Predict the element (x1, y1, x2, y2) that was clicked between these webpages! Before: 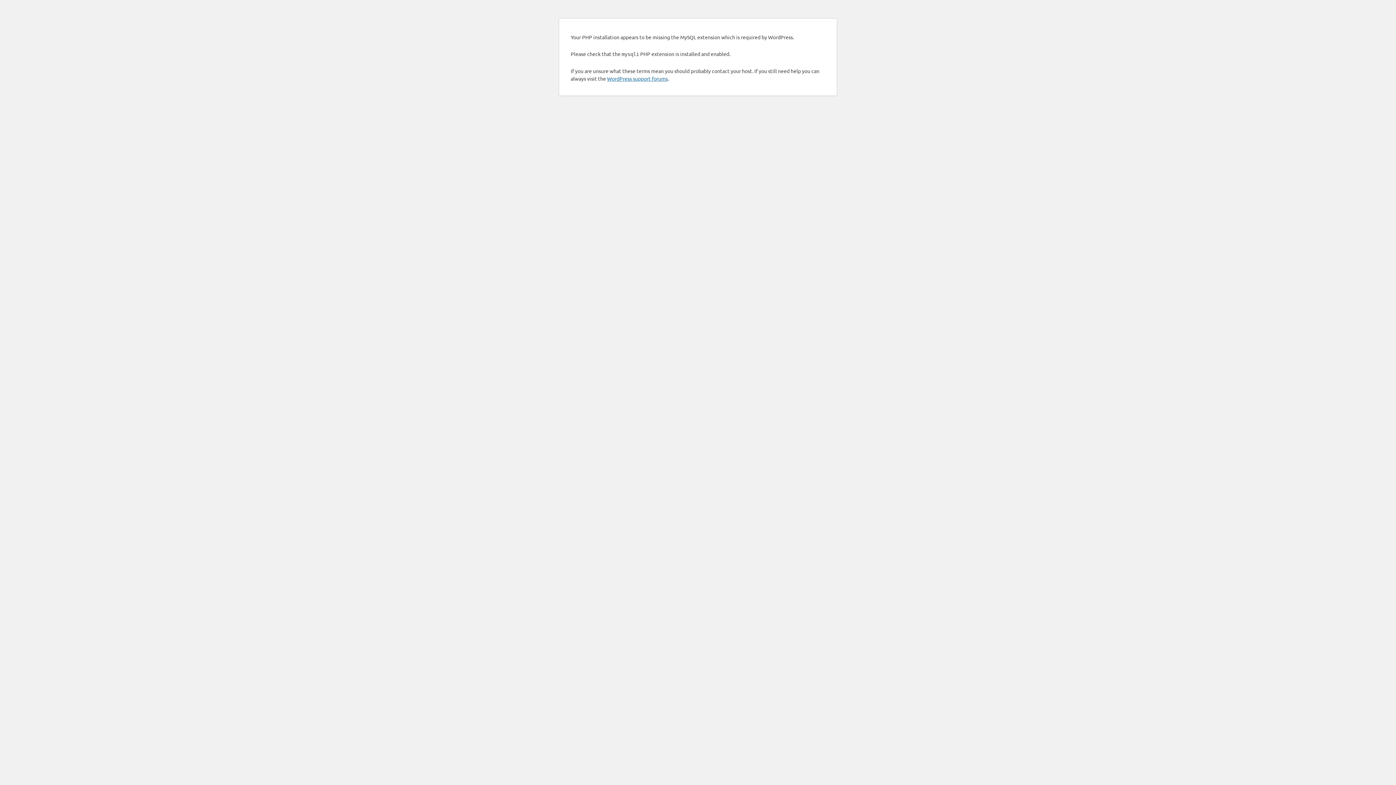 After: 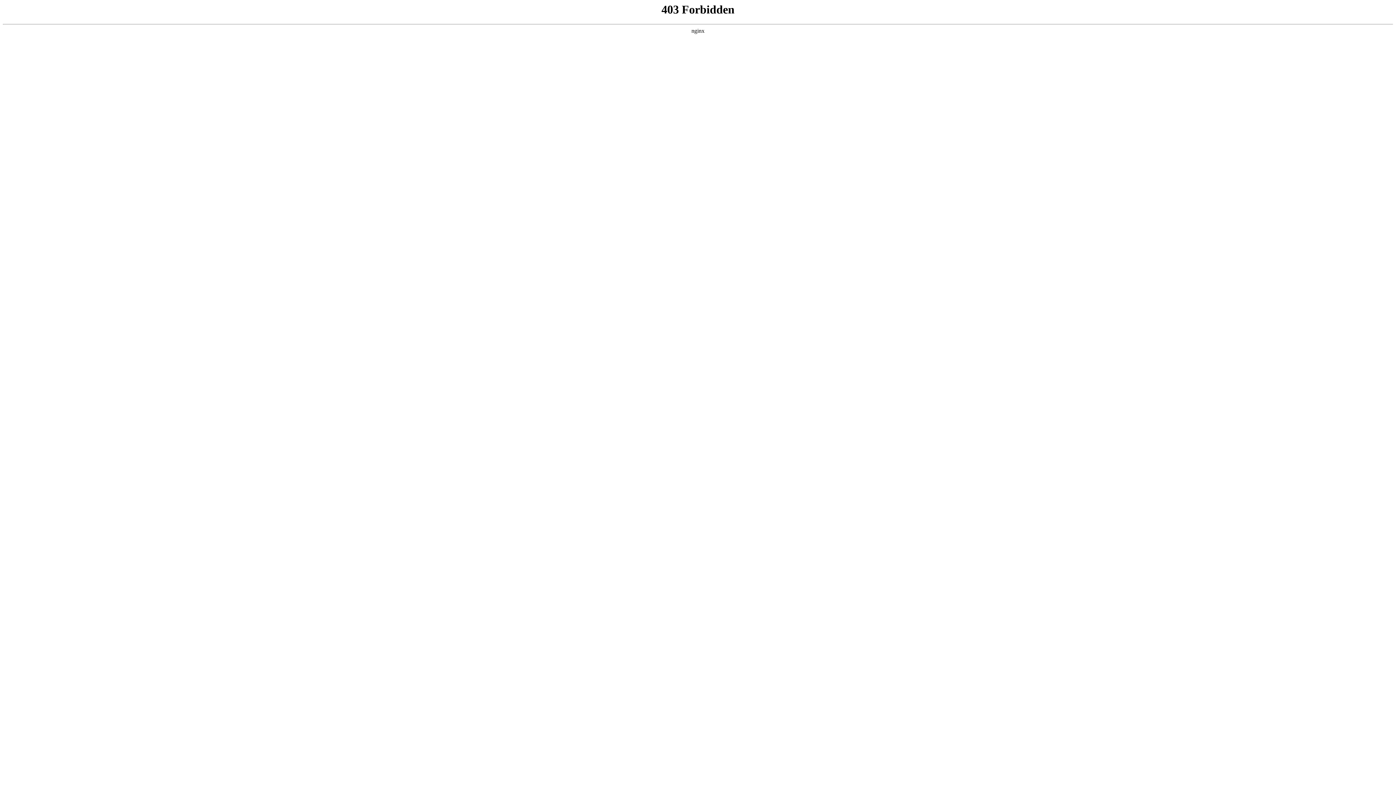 Action: label: WordPress support forums bbox: (607, 75, 668, 81)